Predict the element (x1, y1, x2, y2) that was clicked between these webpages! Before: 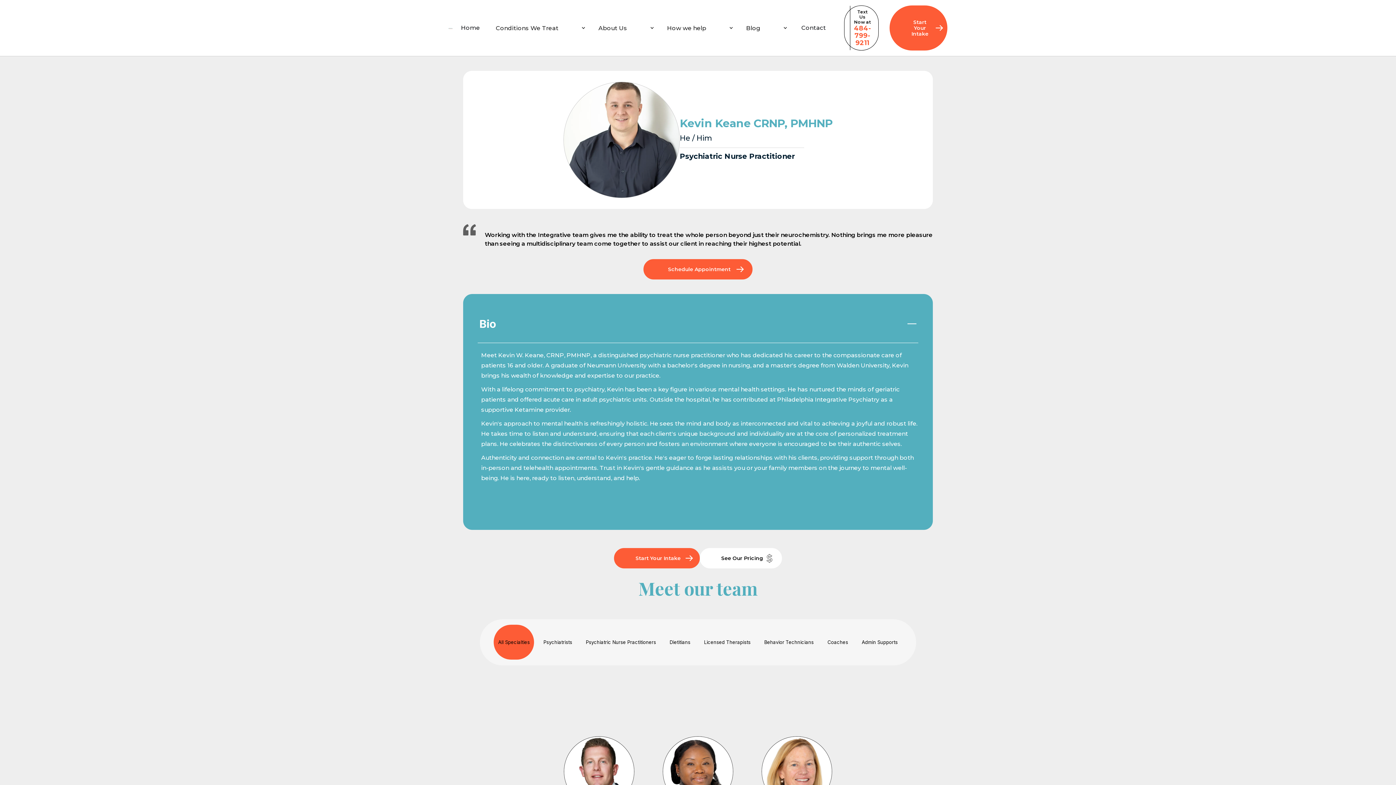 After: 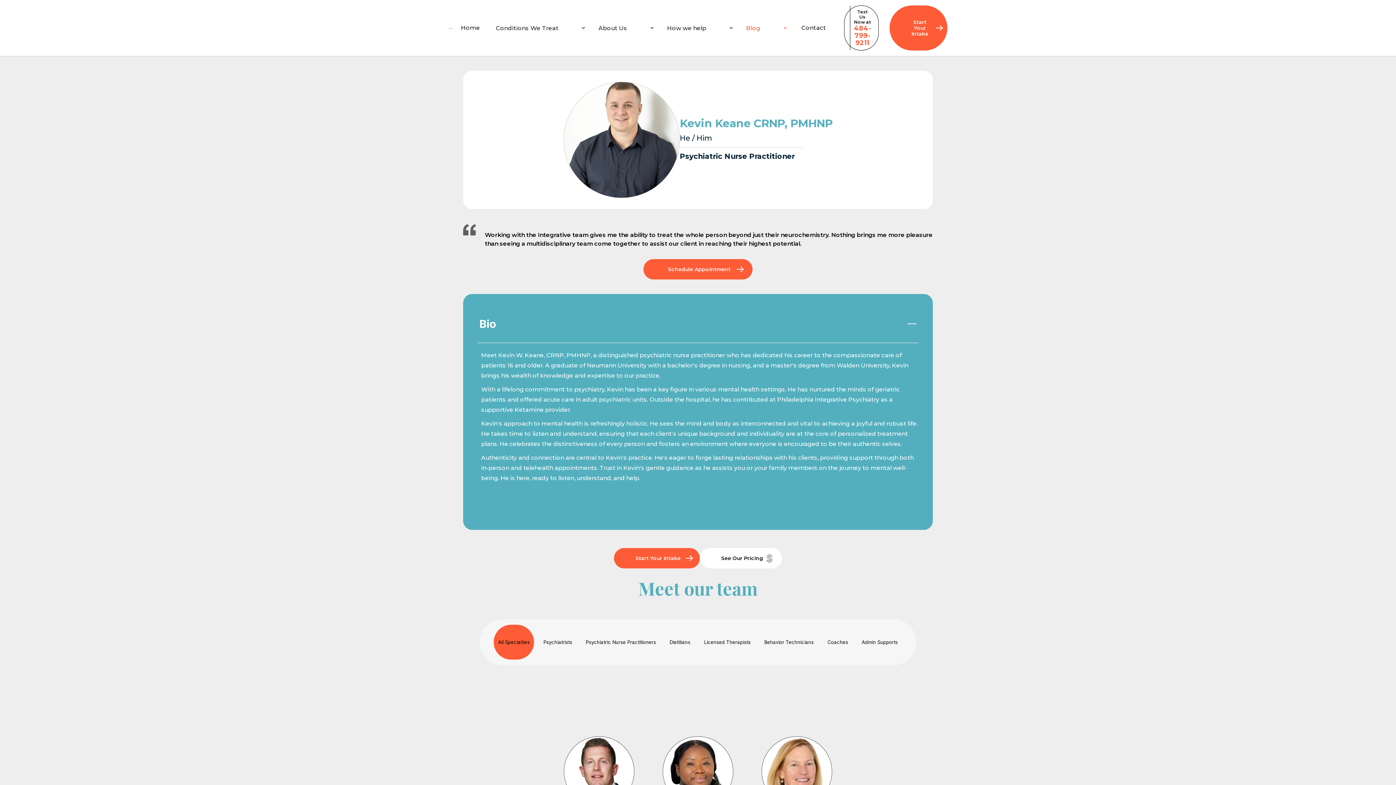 Action: label: Blog bbox: (740, 13, 791, 42)